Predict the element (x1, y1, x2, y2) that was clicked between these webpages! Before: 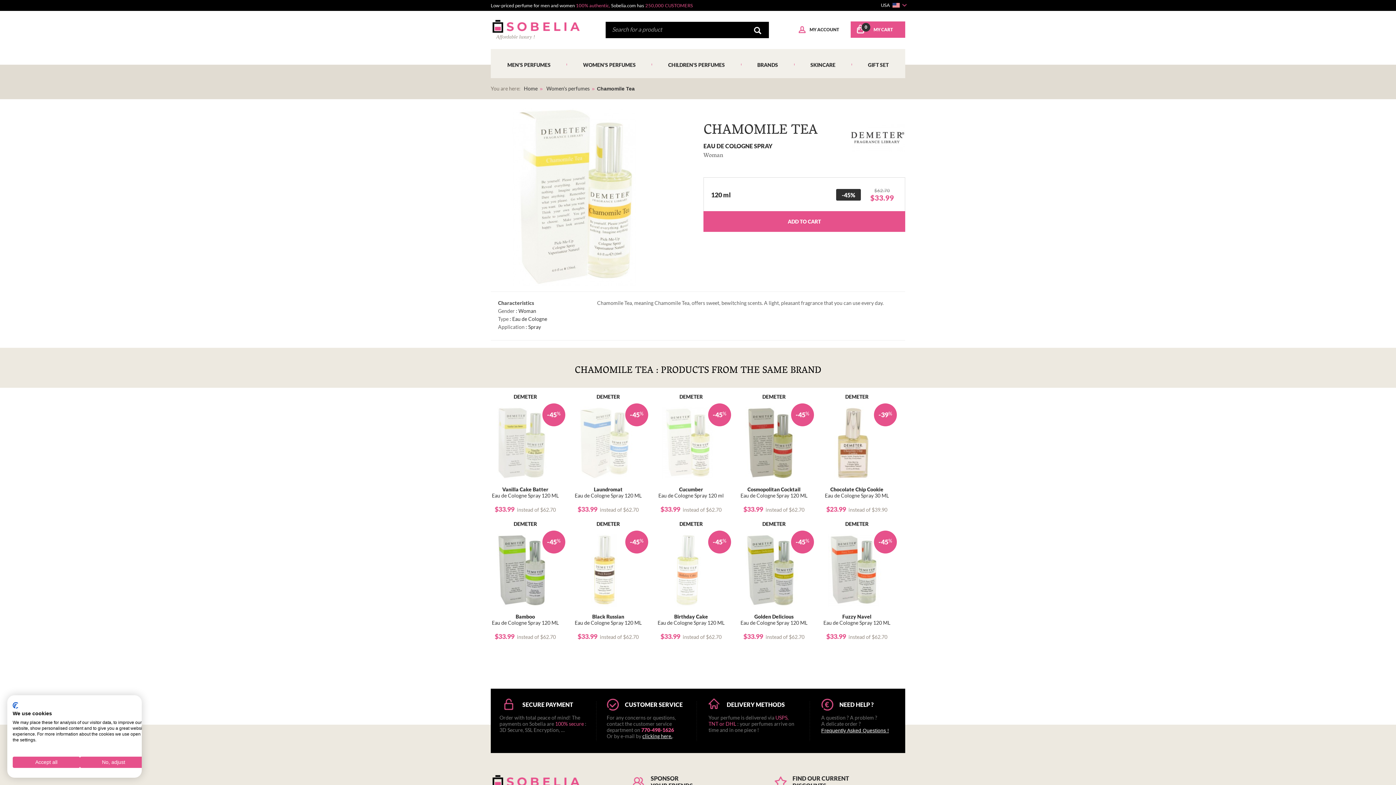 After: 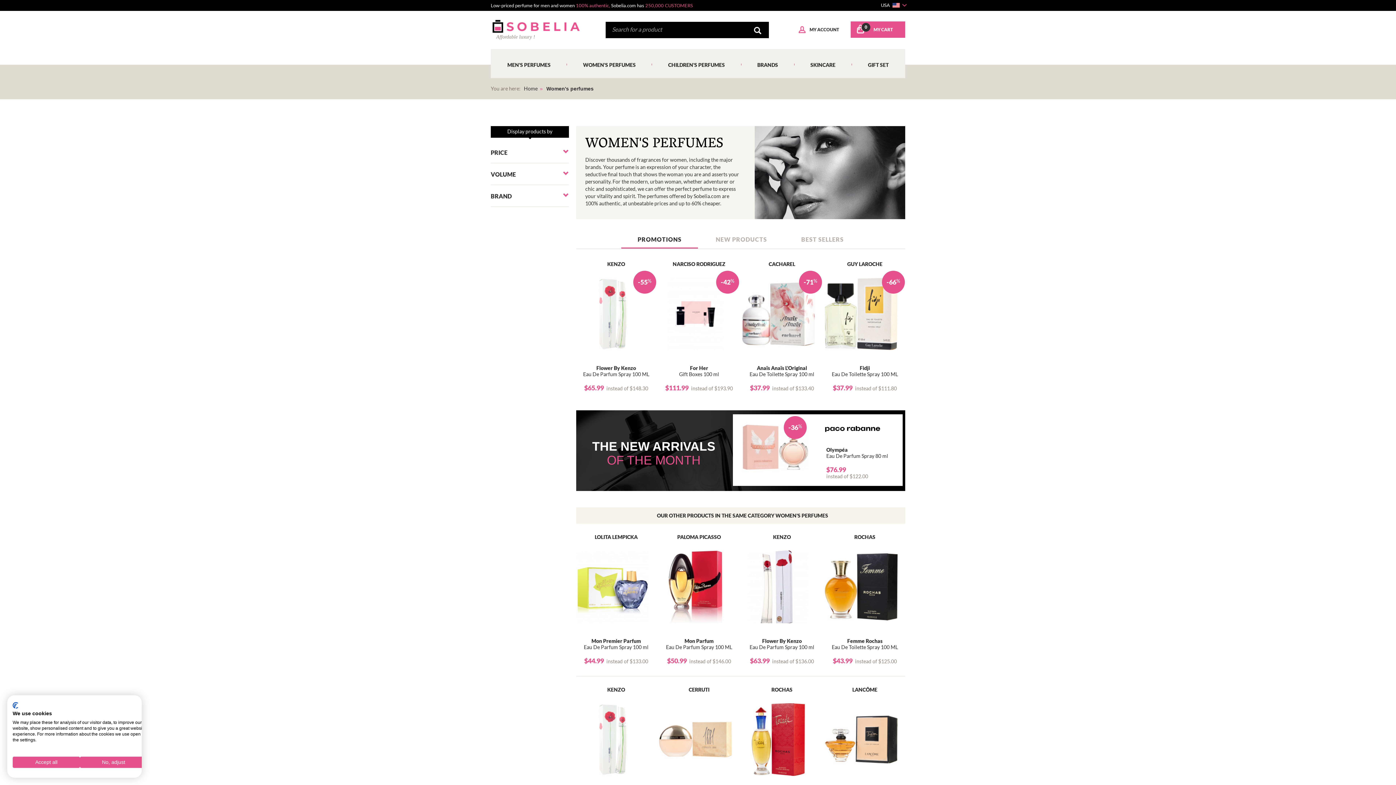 Action: label: Women's perfumes bbox: (546, 85, 589, 91)